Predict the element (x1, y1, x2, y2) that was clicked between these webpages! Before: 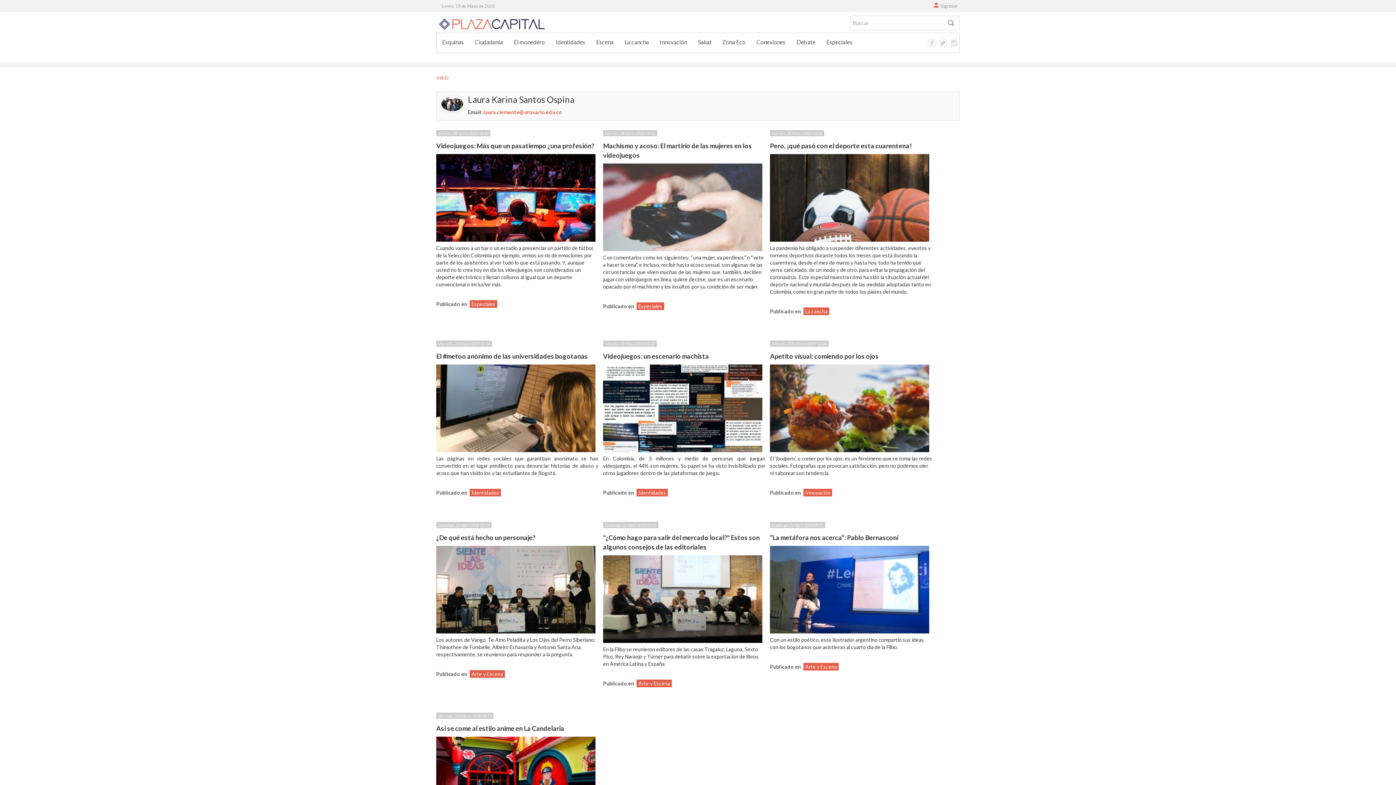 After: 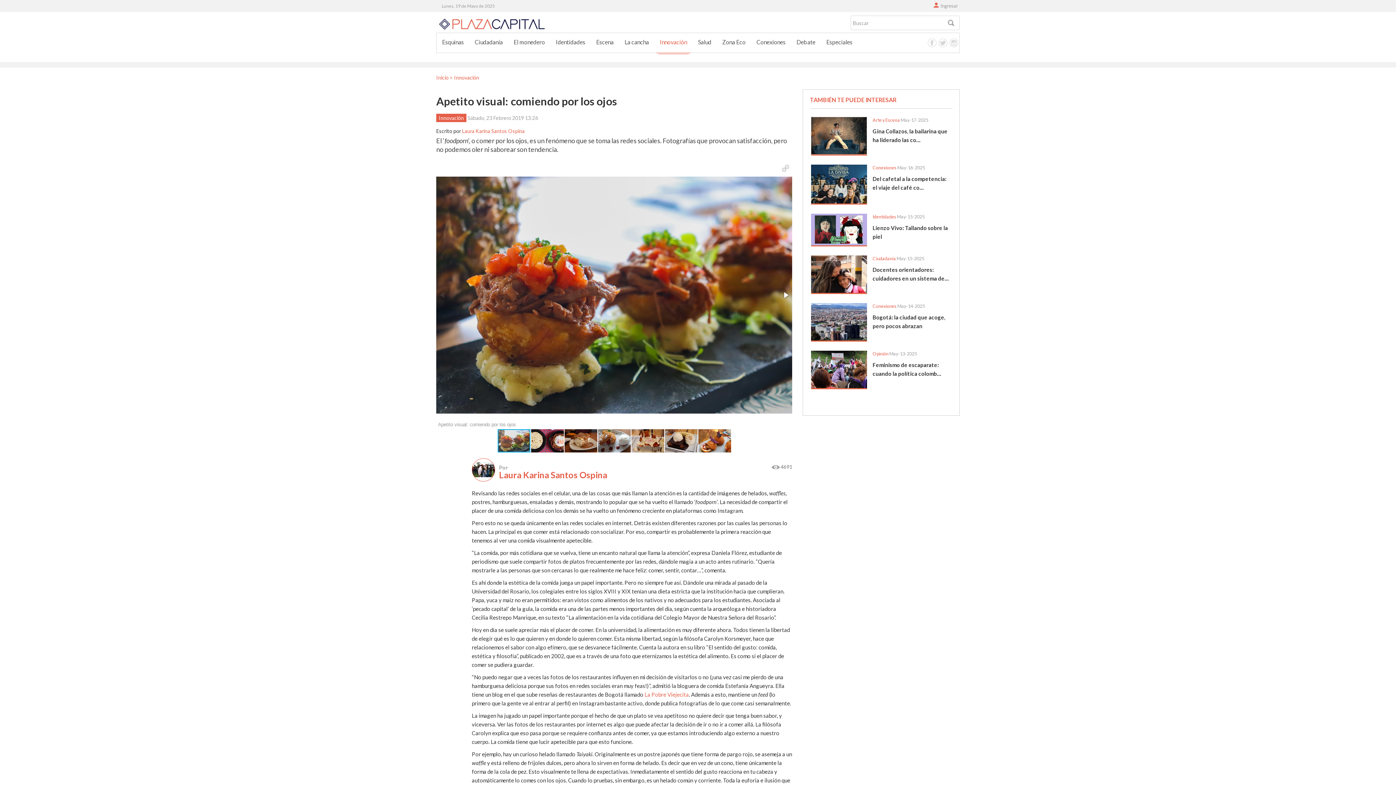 Action: bbox: (770, 414, 929, 420)